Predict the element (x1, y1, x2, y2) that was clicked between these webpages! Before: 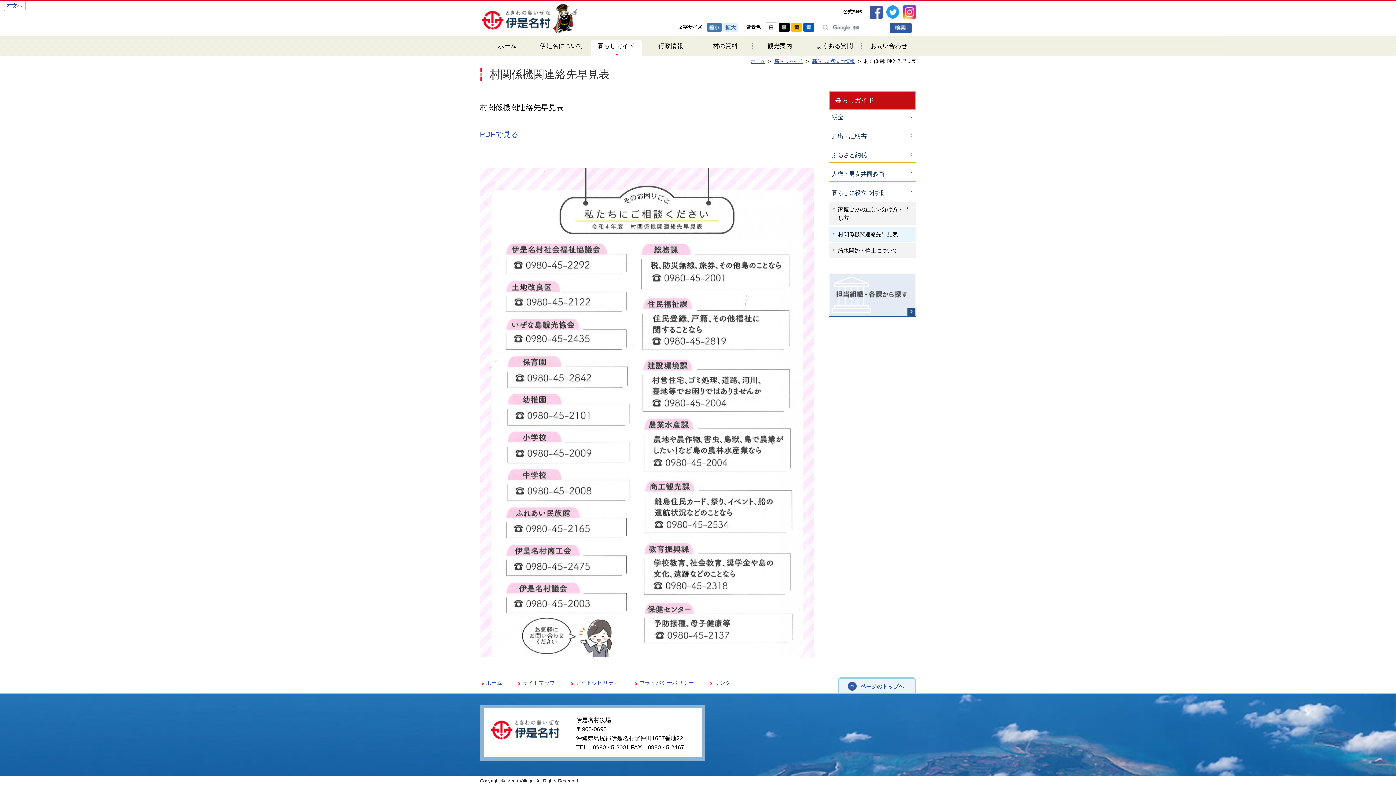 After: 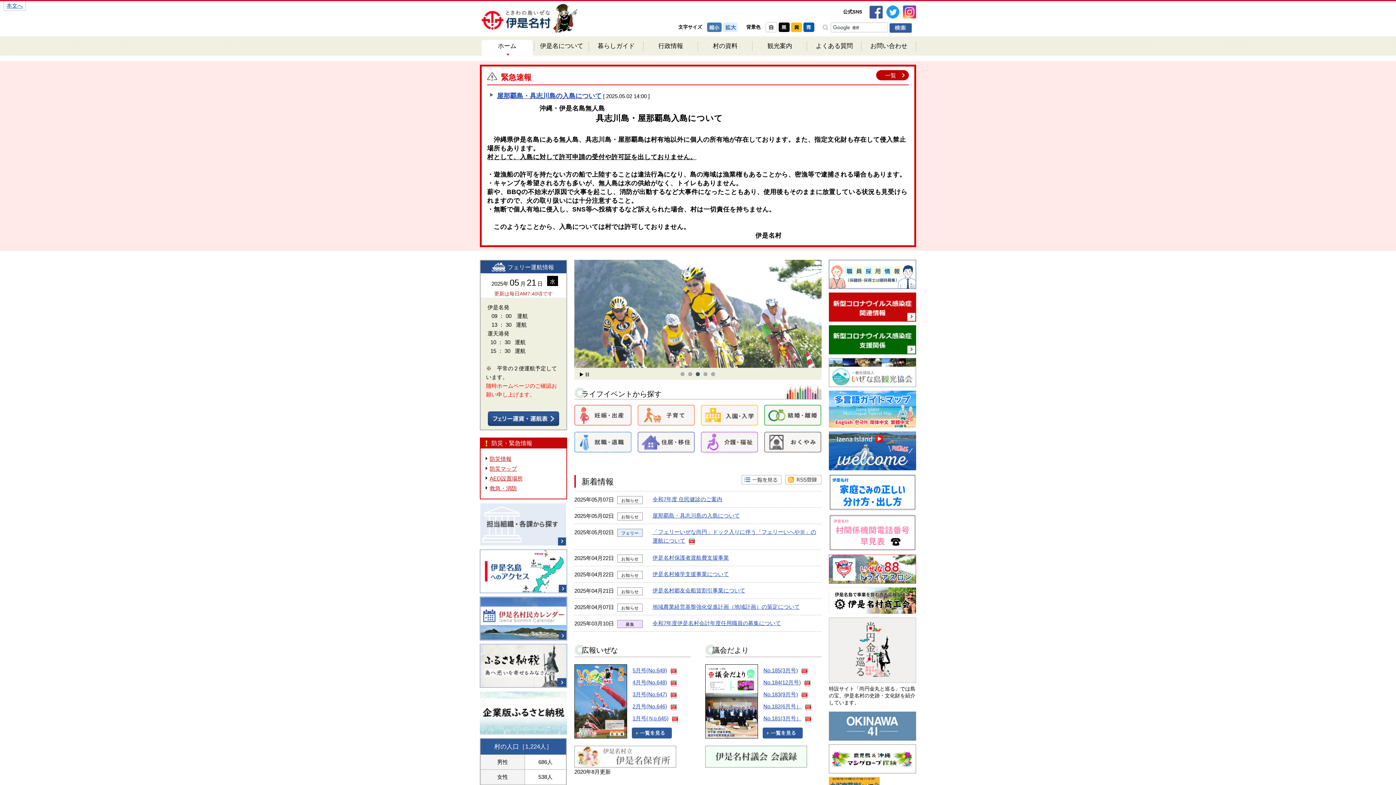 Action: bbox: (489, 726, 559, 733)